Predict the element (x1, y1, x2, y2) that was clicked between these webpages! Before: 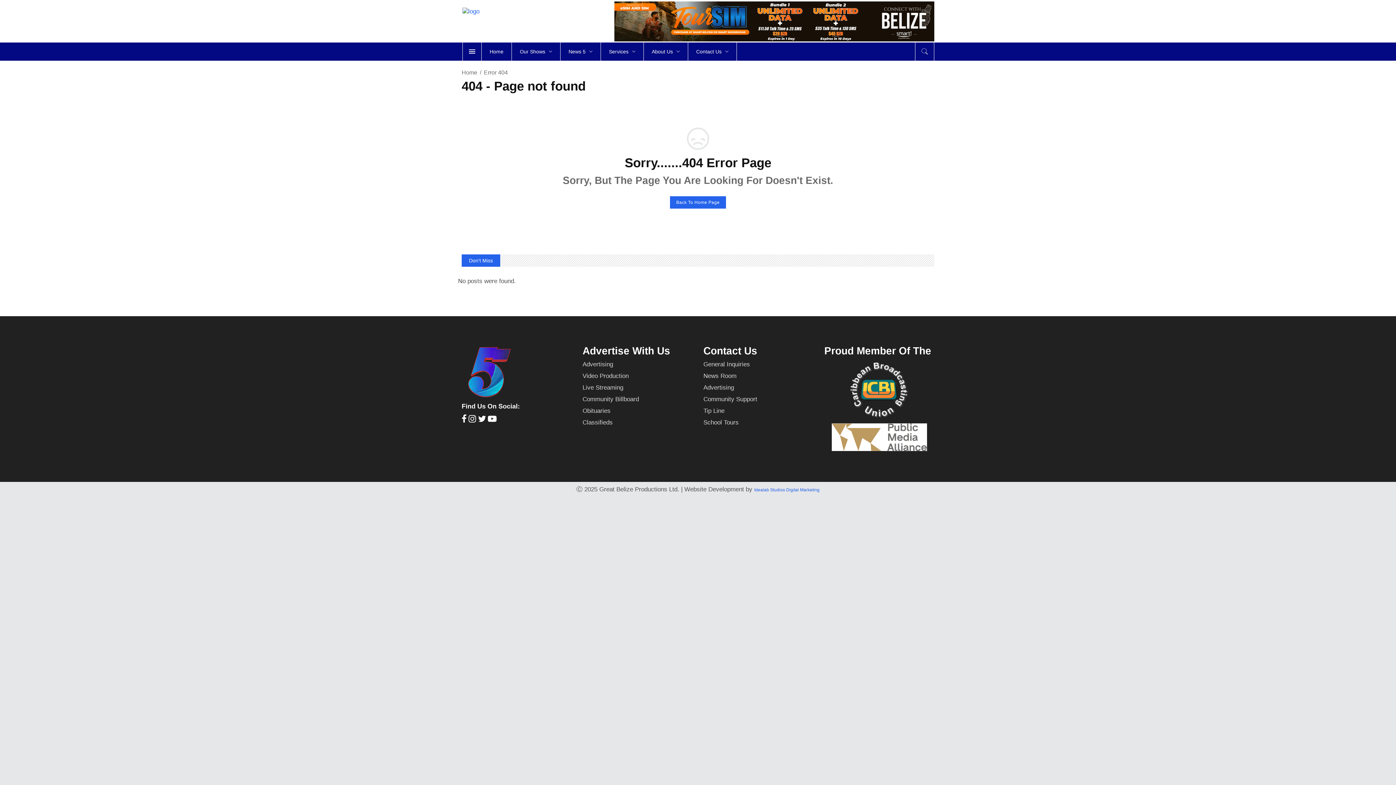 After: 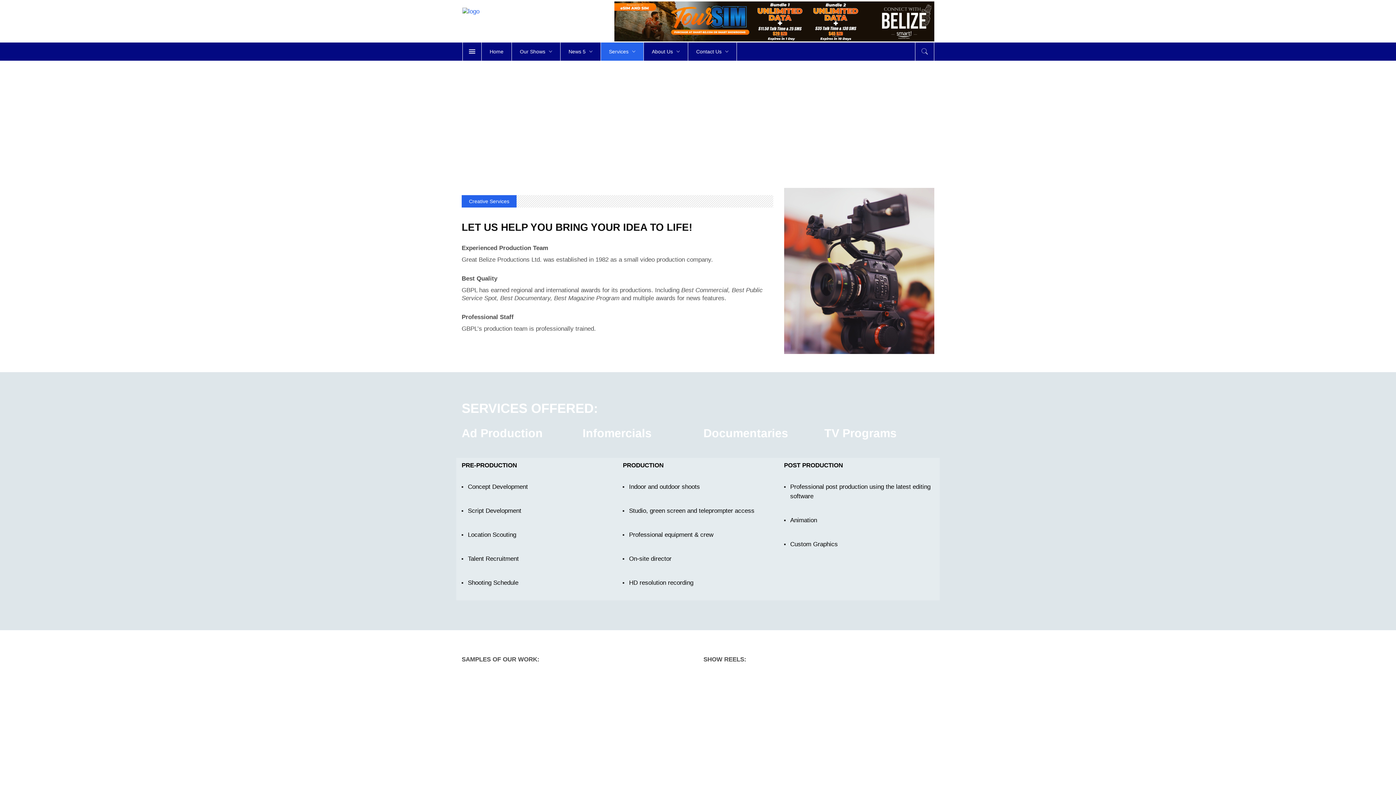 Action: label: Video Production bbox: (582, 372, 628, 379)